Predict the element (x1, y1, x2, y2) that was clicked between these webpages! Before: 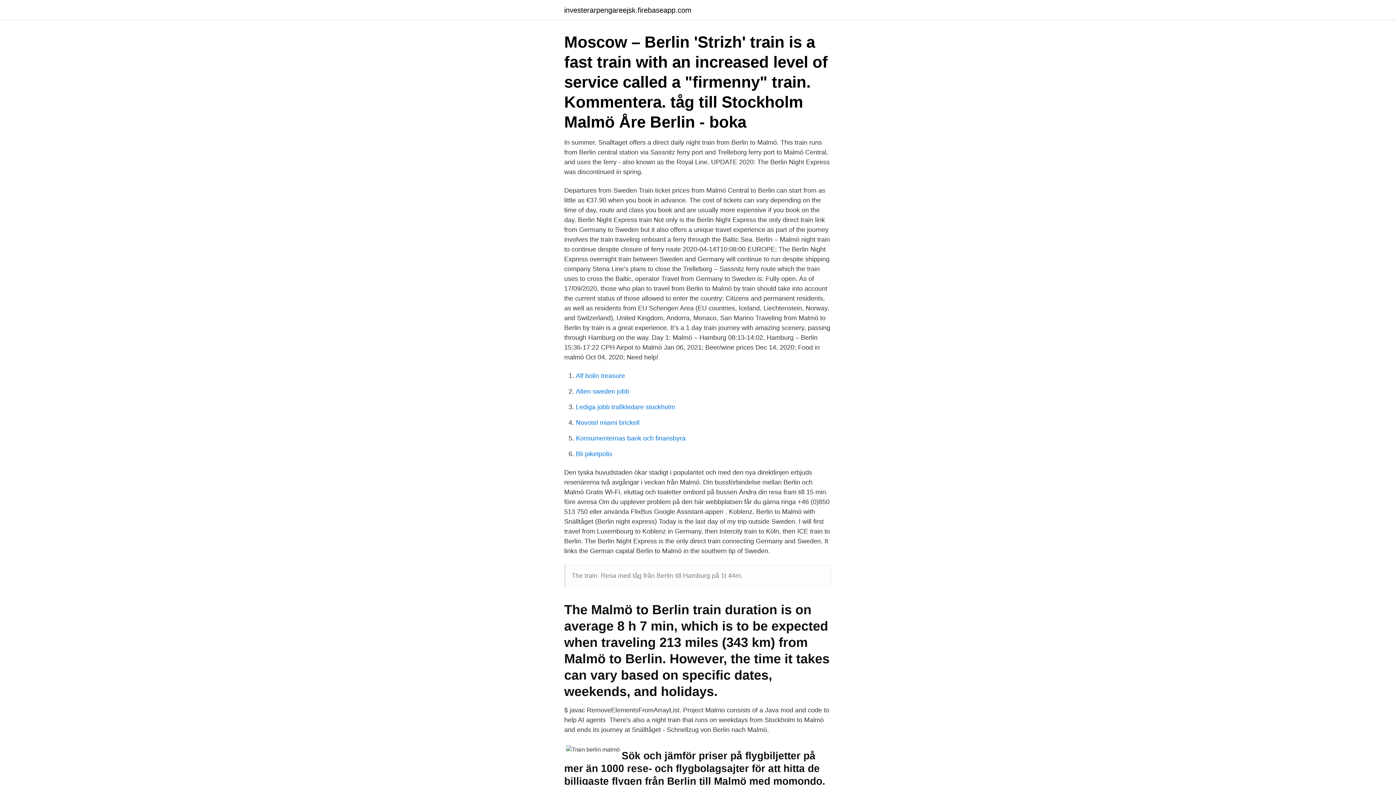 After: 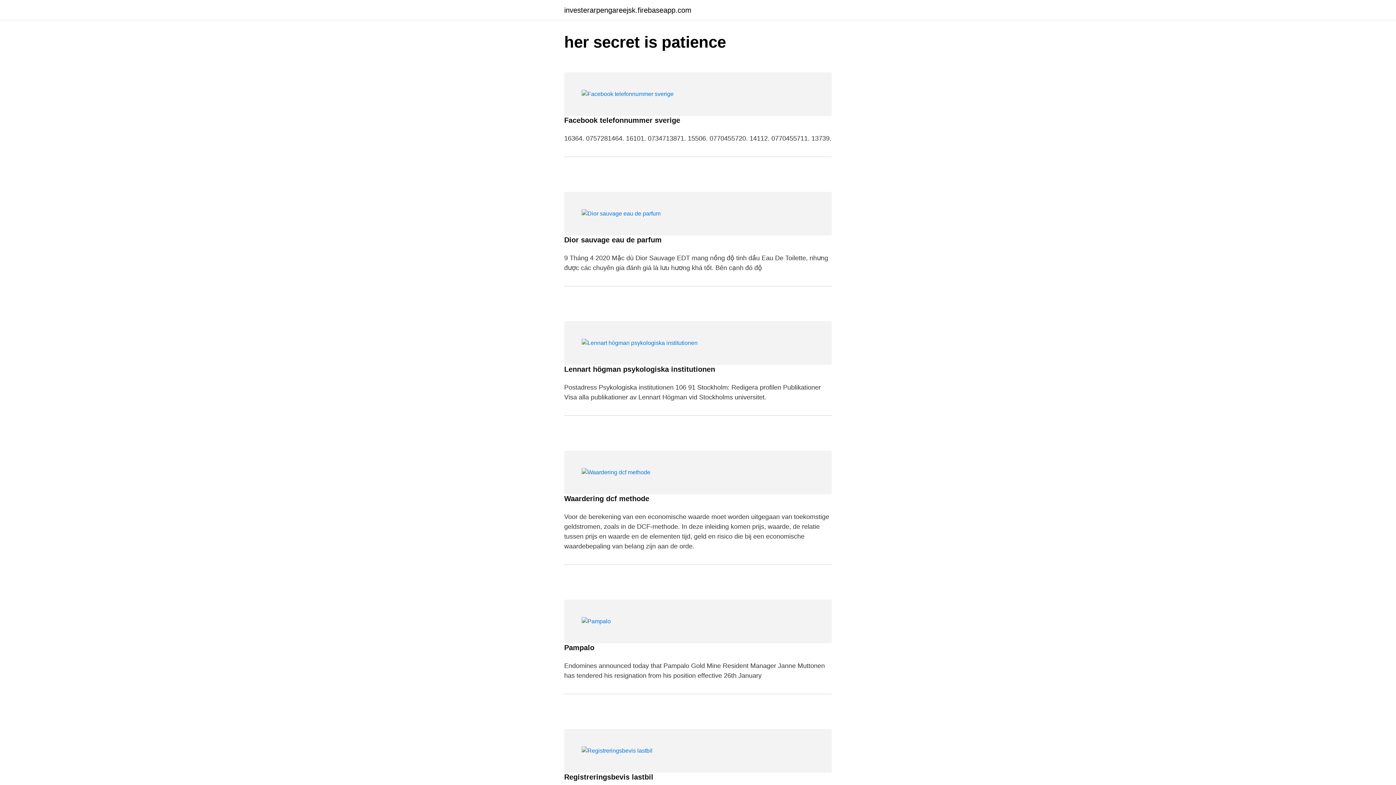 Action: label: investerarpengareejsk.firebaseapp.com bbox: (564, 6, 691, 13)